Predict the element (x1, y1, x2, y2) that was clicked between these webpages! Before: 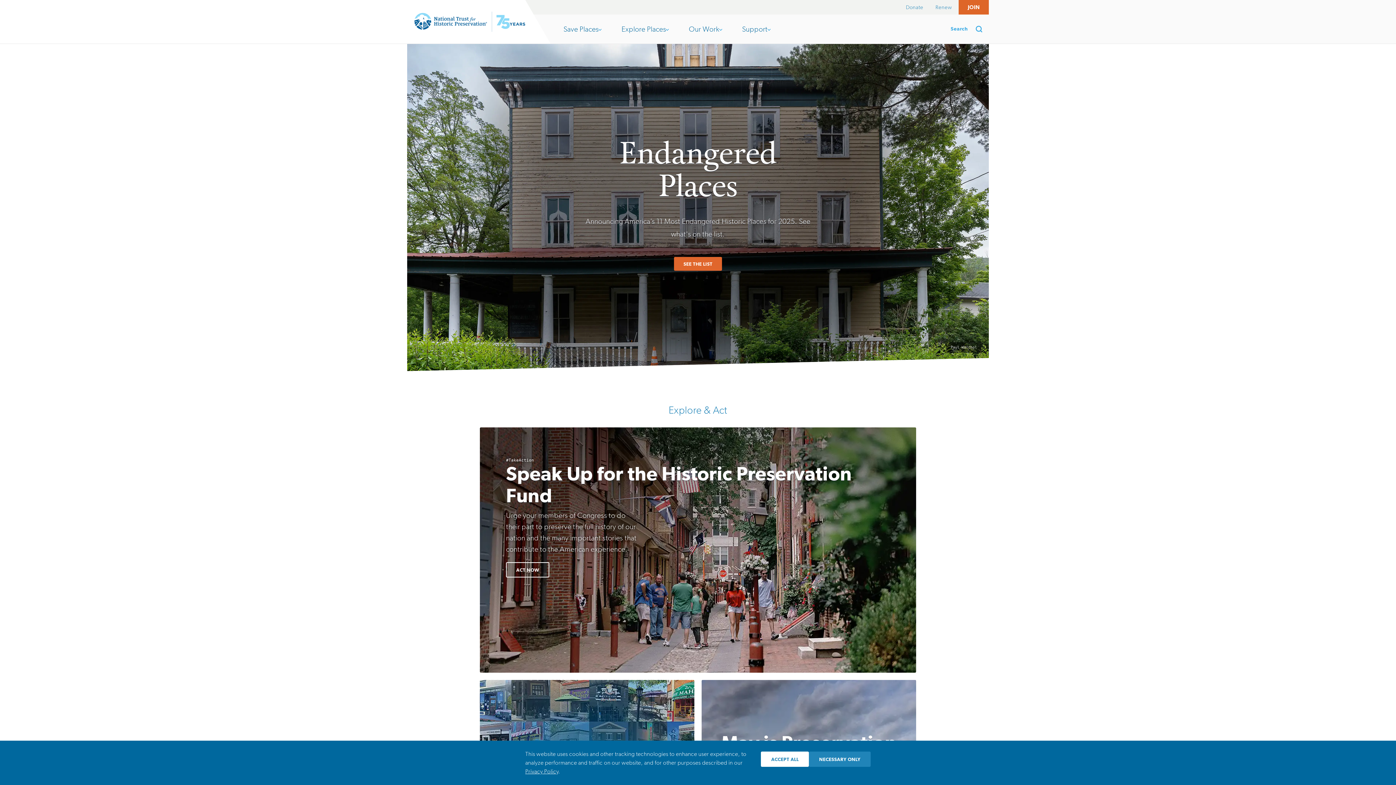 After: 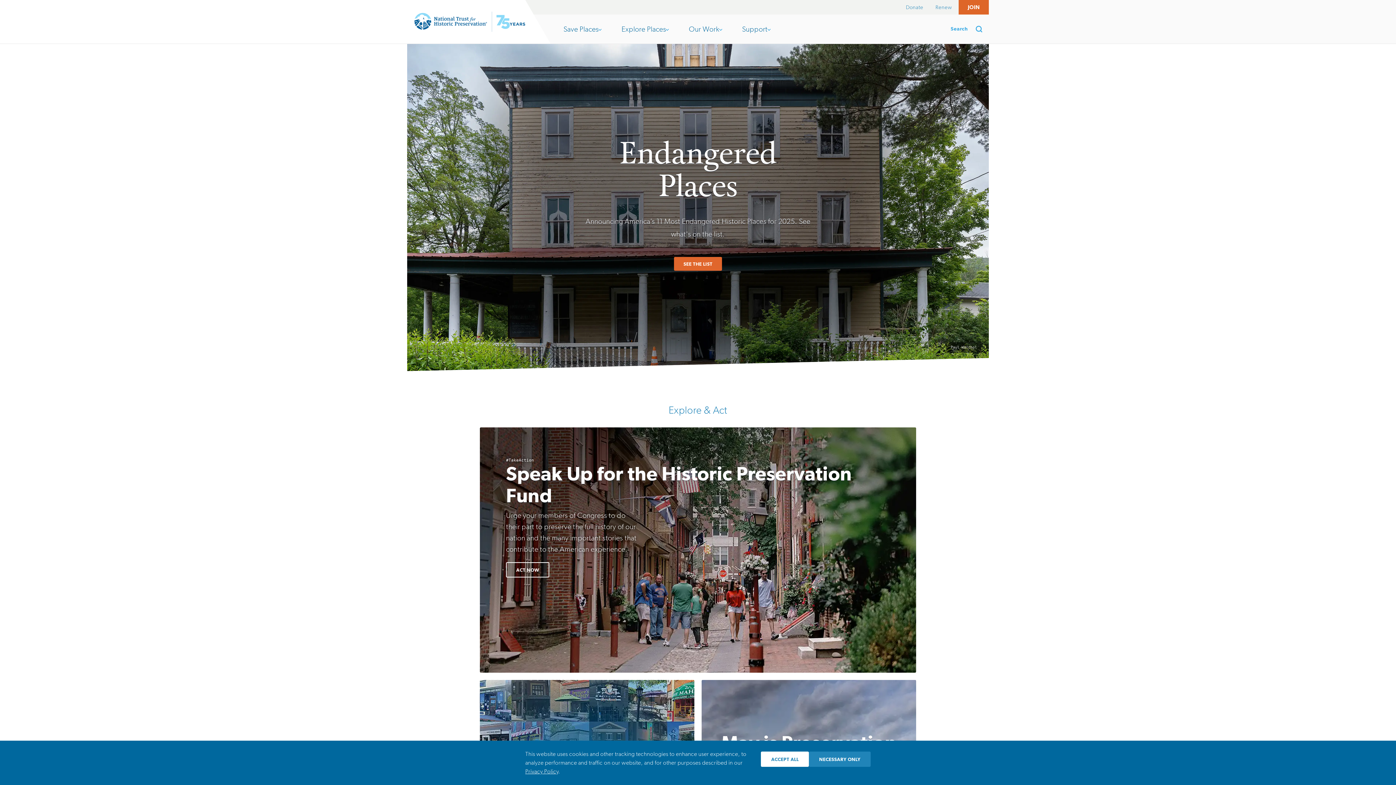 Action: bbox: (407, 0, 525, 43) label: National Trust for Historic Preservation: Return to home page